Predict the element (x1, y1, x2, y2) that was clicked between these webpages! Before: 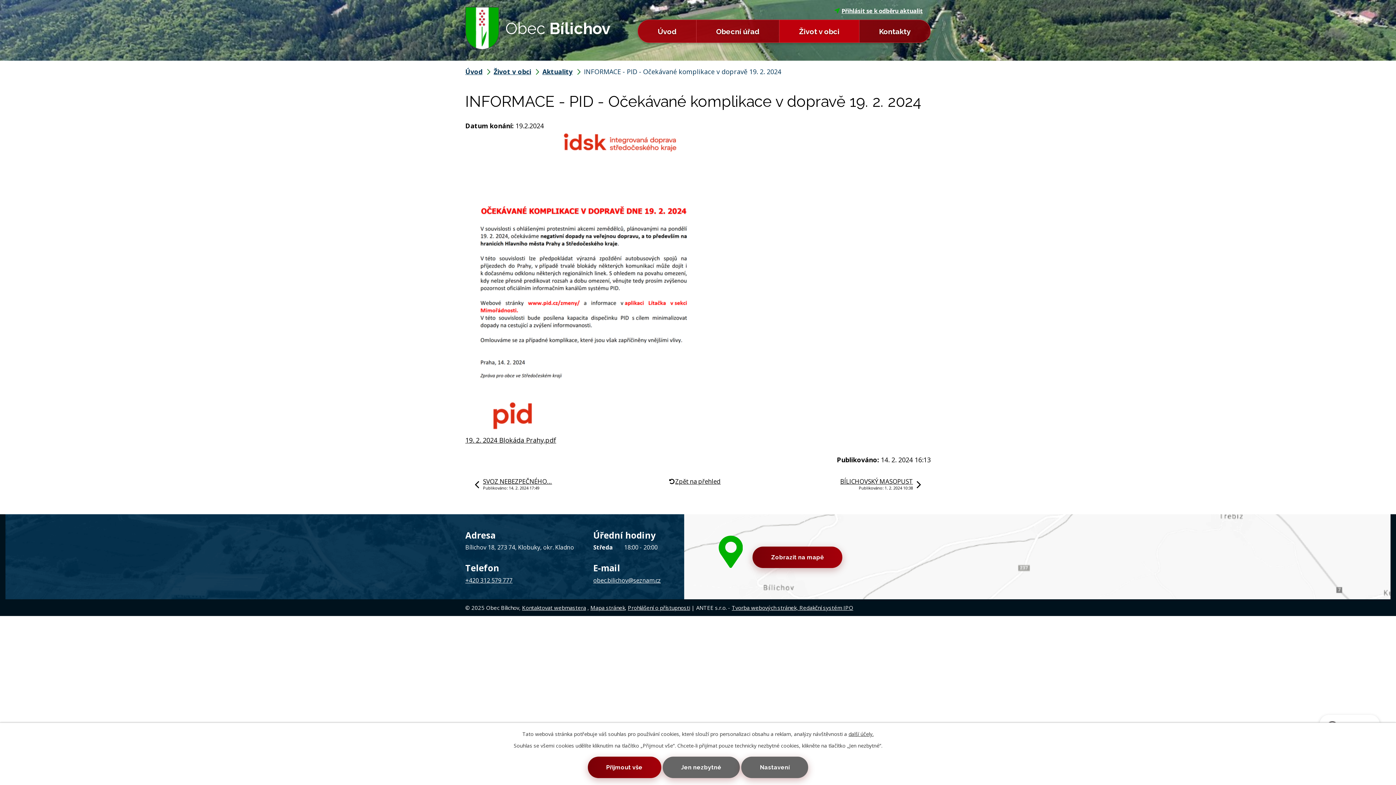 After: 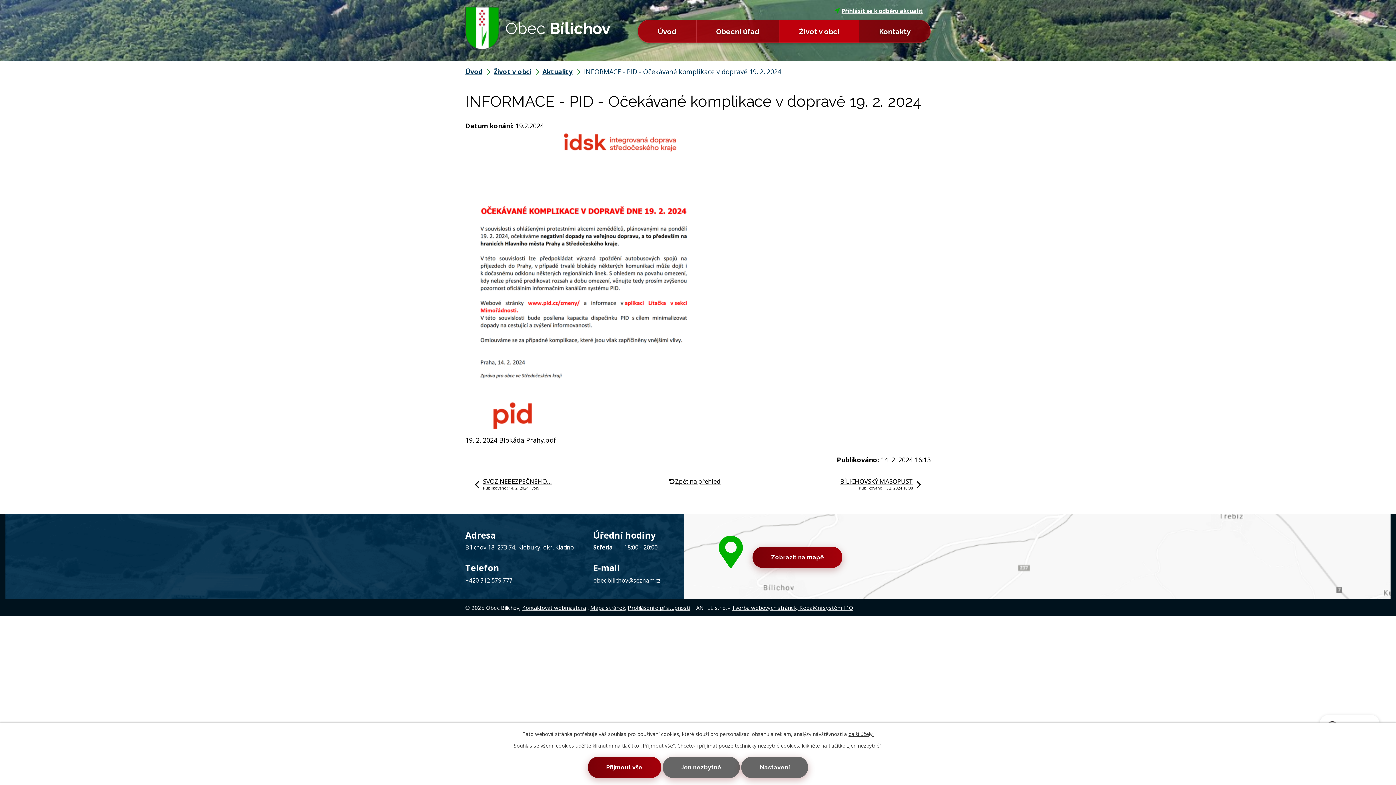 Action: label: +420 312 579 777 bbox: (465, 576, 512, 584)